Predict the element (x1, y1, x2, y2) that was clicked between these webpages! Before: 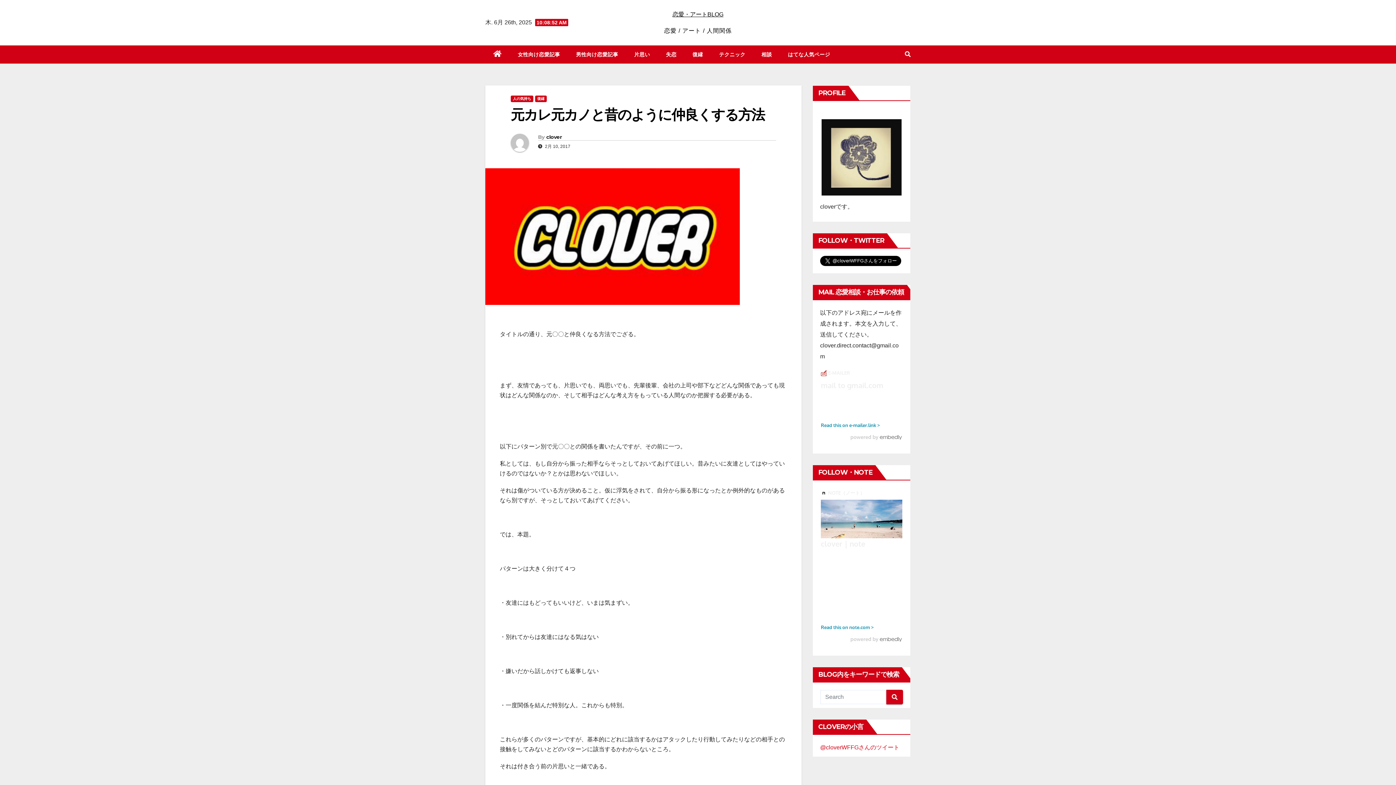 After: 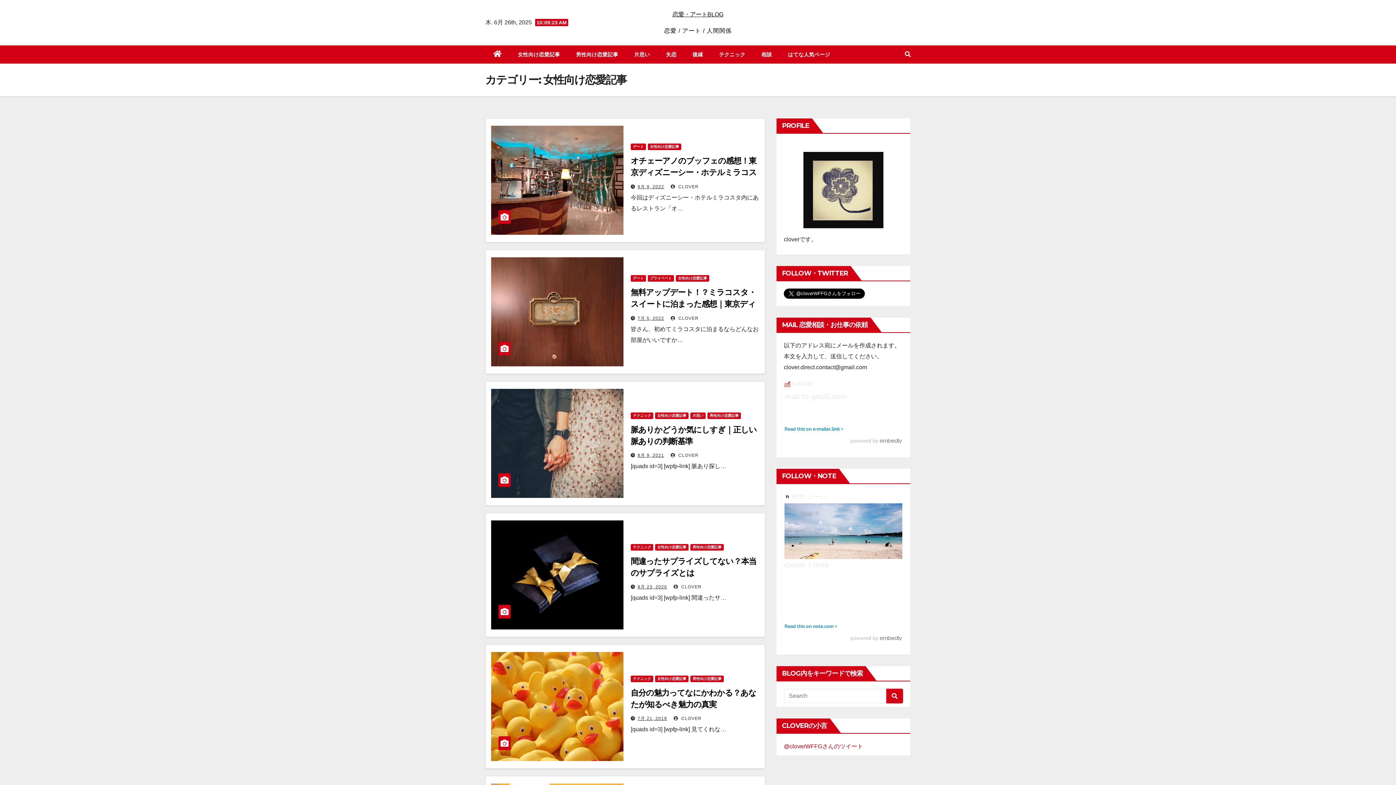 Action: label: 女性向け恋愛記事 bbox: (510, 45, 568, 63)